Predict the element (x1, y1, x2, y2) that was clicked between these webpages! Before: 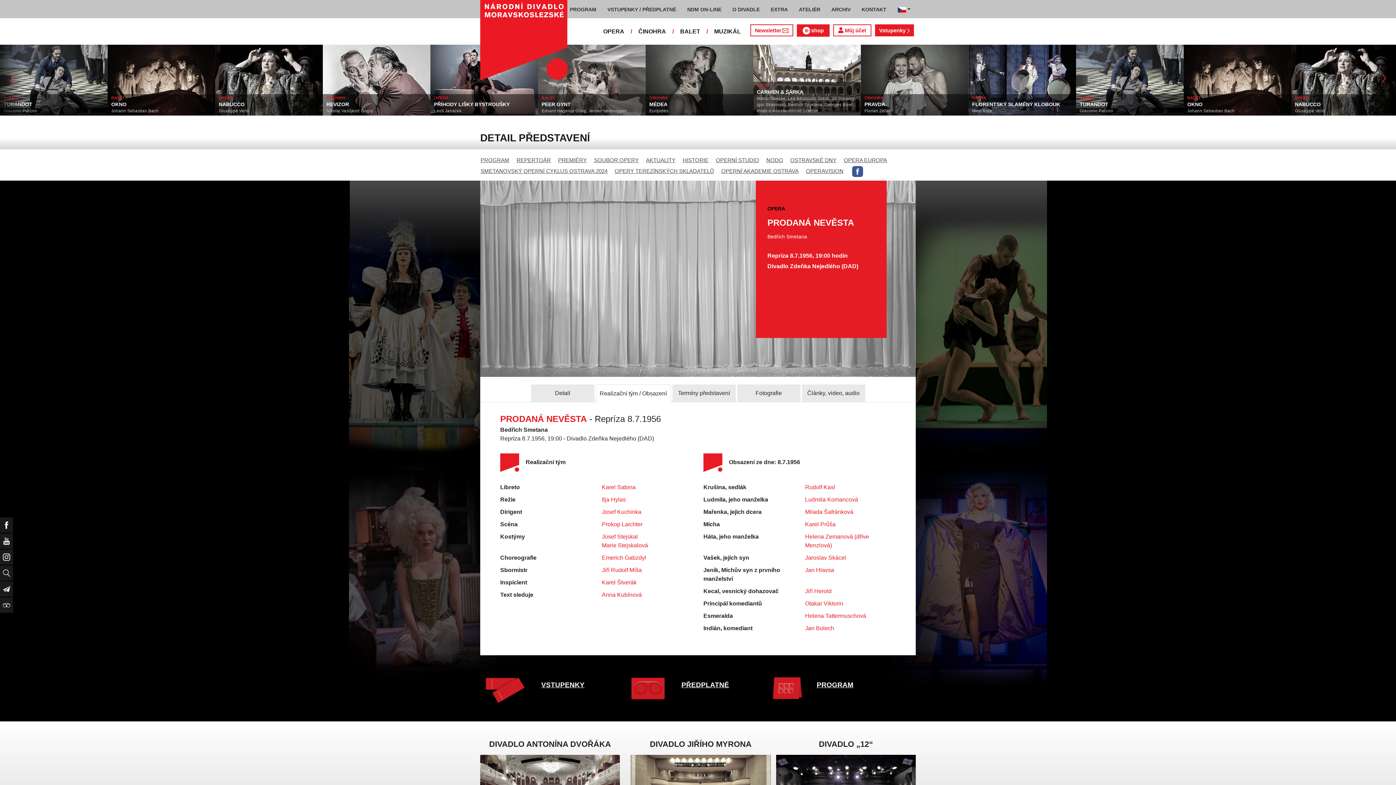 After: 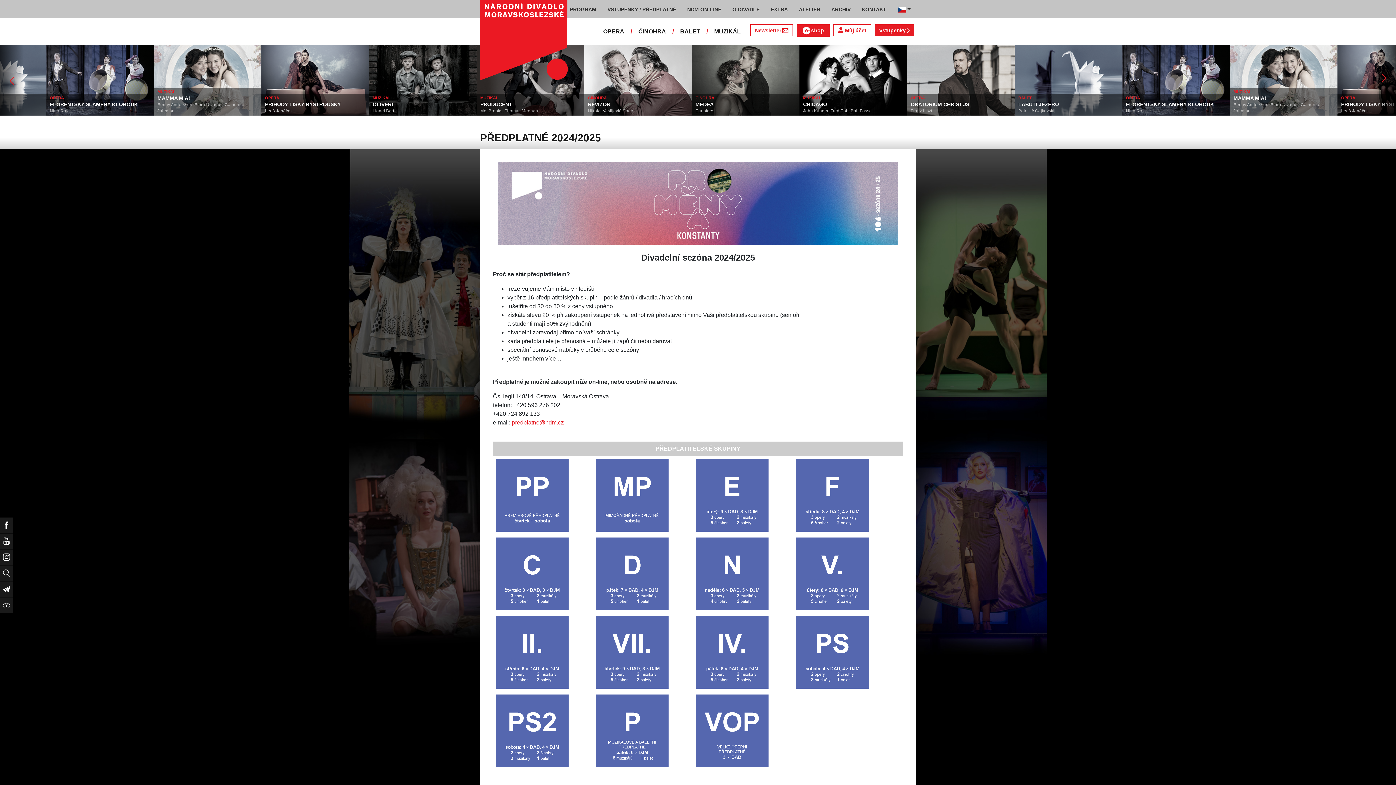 Action: label: PŘEDPLATNÉ bbox: (681, 681, 729, 689)